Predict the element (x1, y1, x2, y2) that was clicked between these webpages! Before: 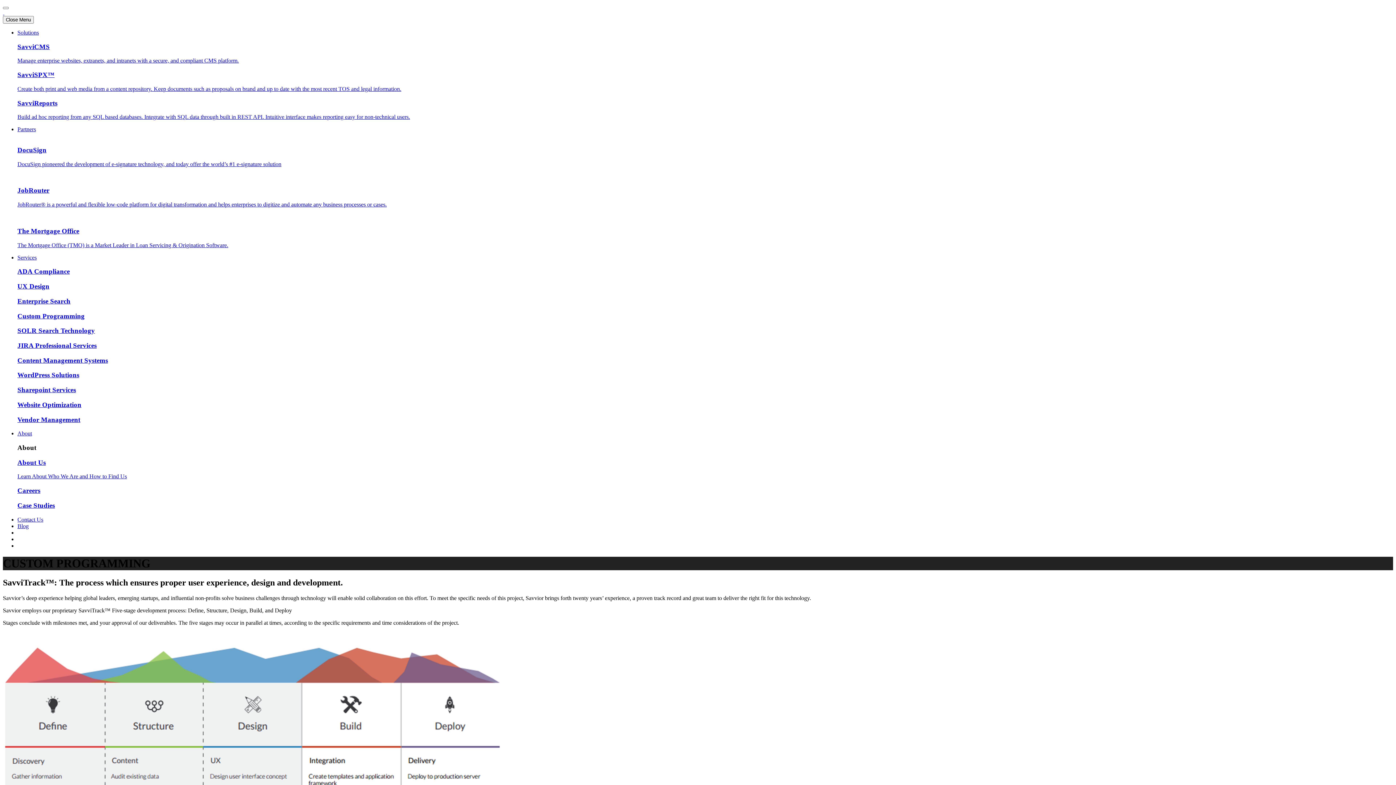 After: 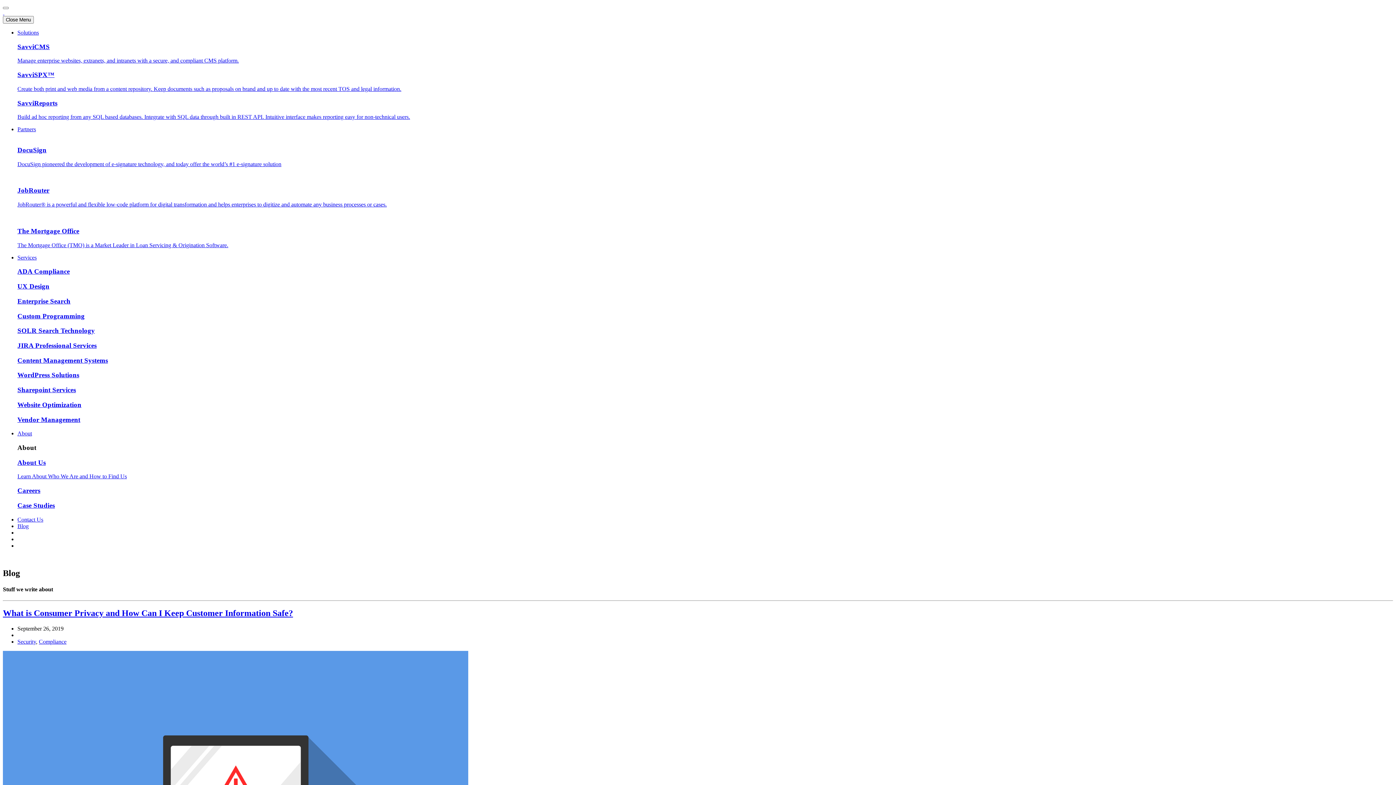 Action: label: Blog bbox: (17, 523, 28, 529)